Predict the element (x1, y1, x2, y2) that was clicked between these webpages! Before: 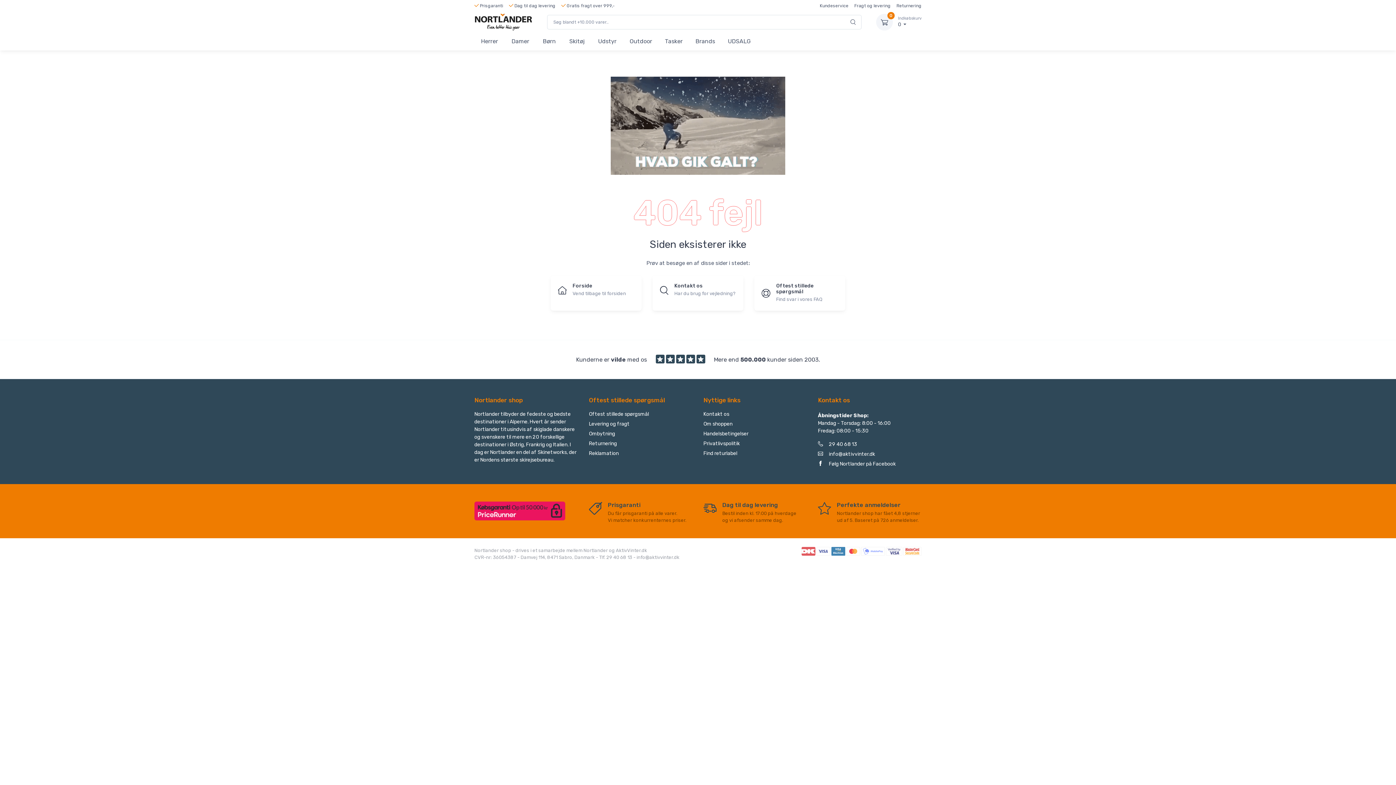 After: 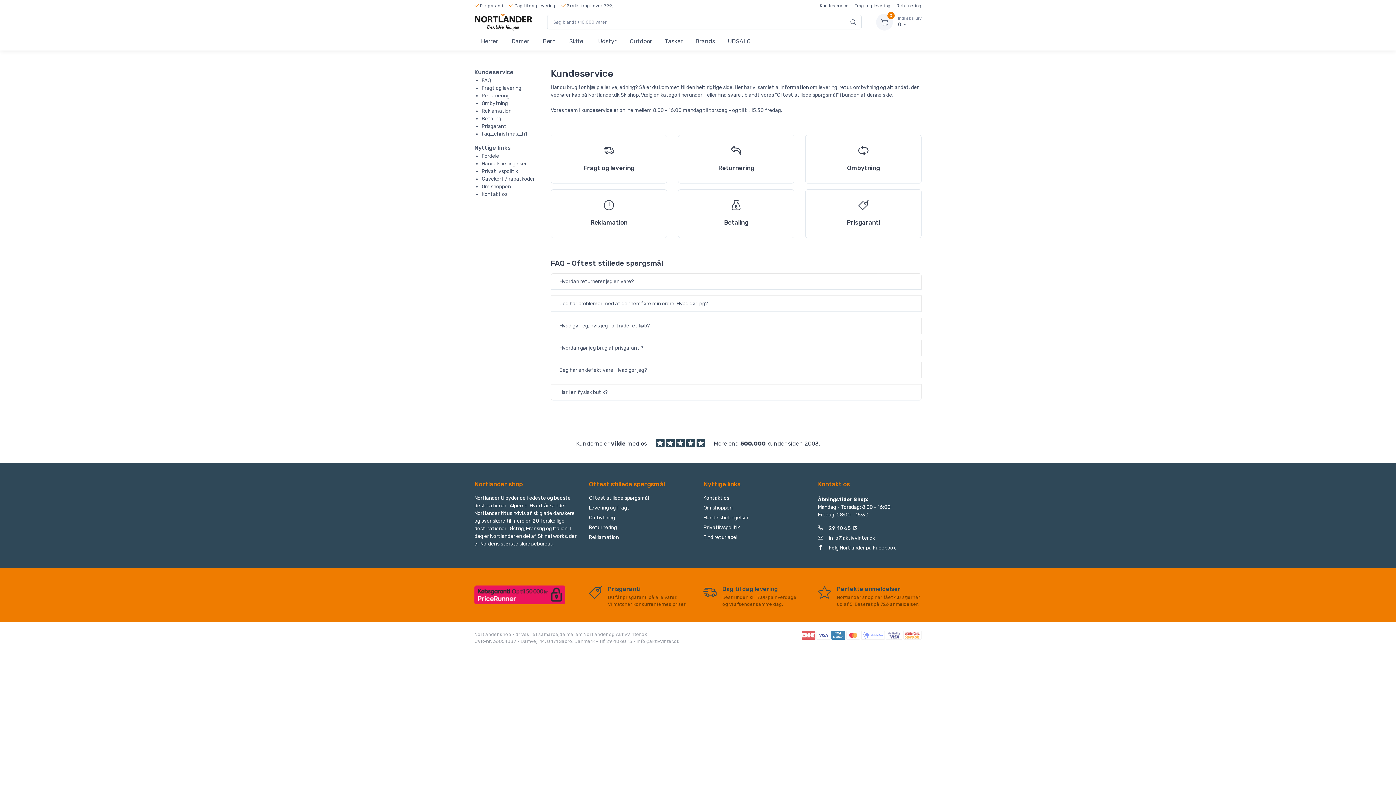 Action: bbox: (589, 410, 692, 418) label: Oftest stillede spørgsmål